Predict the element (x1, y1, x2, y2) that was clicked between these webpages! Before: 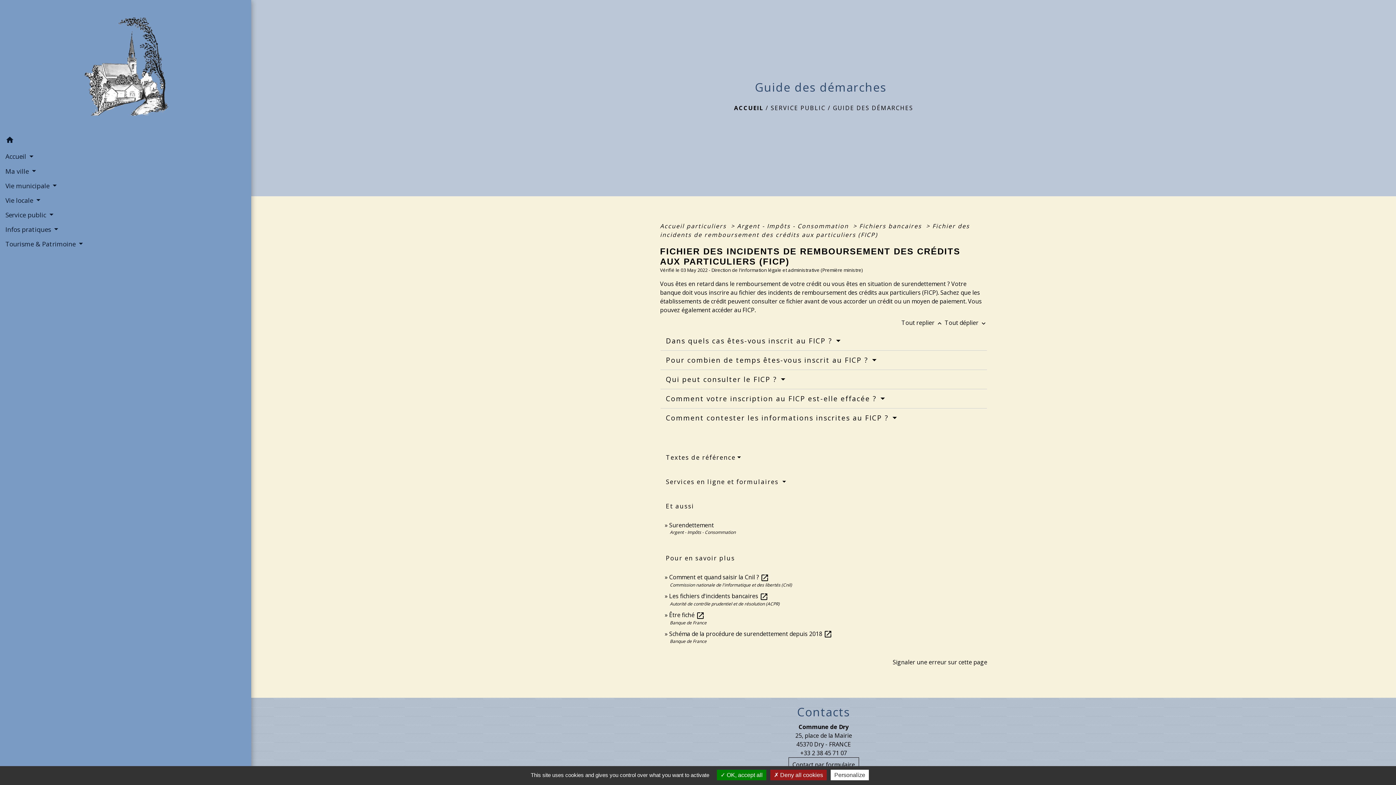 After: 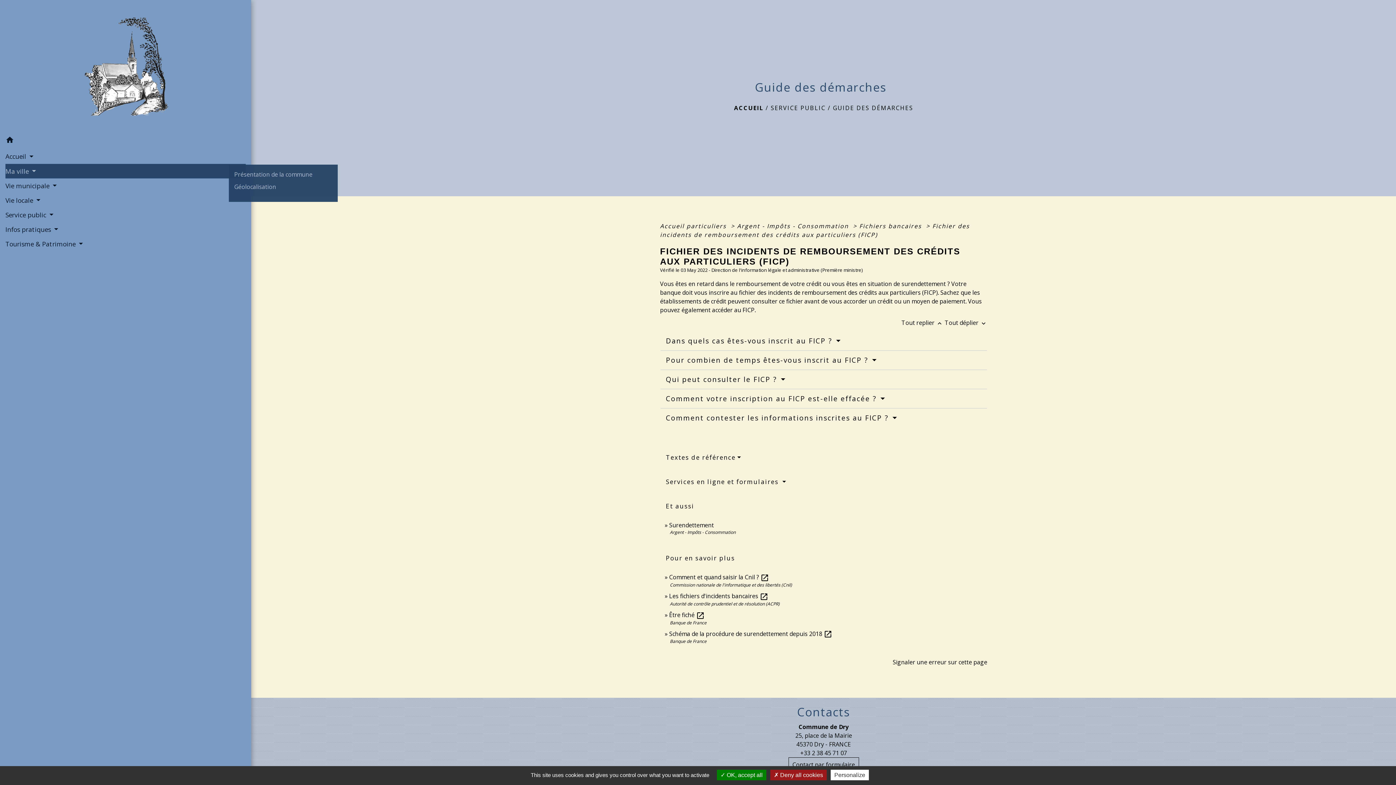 Action: bbox: (5, 163, 245, 178) label: Ma ville 